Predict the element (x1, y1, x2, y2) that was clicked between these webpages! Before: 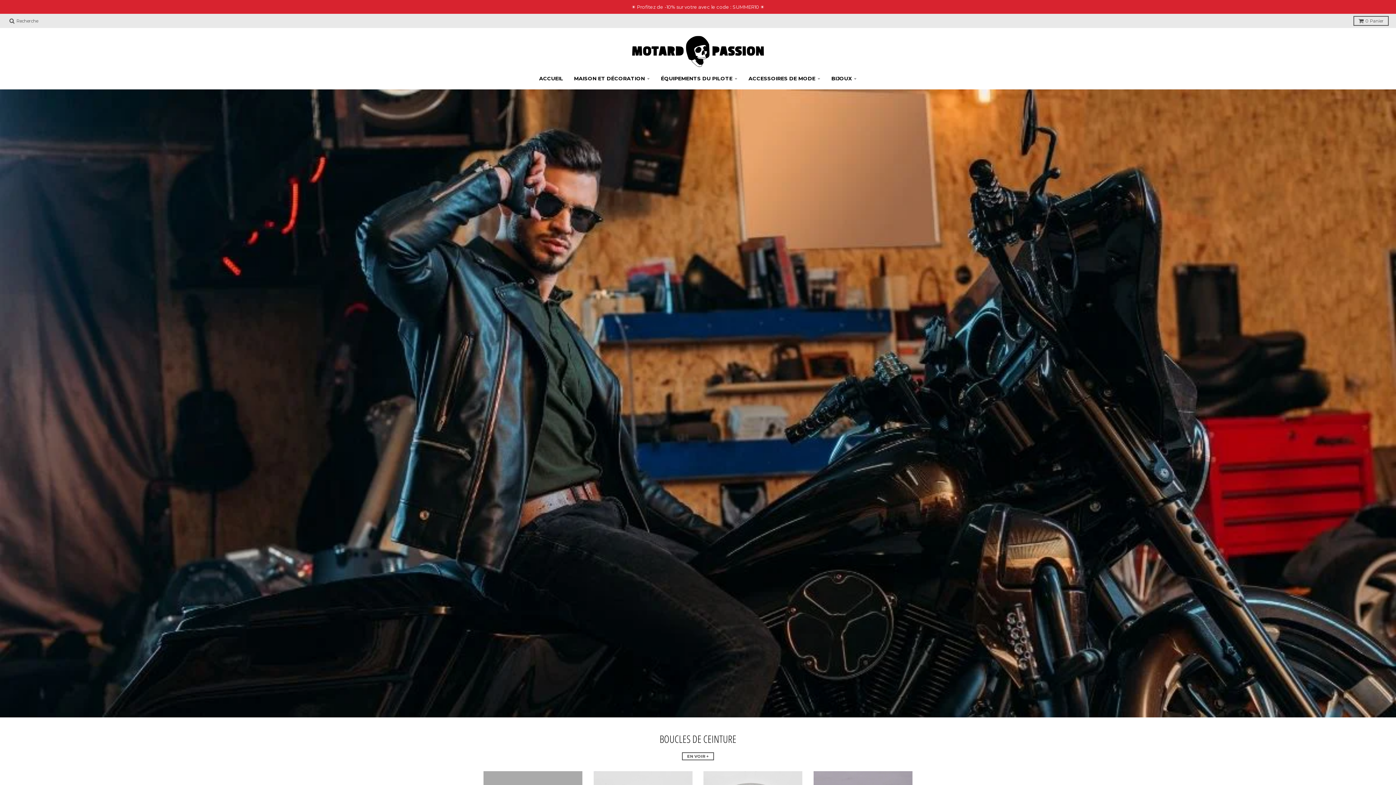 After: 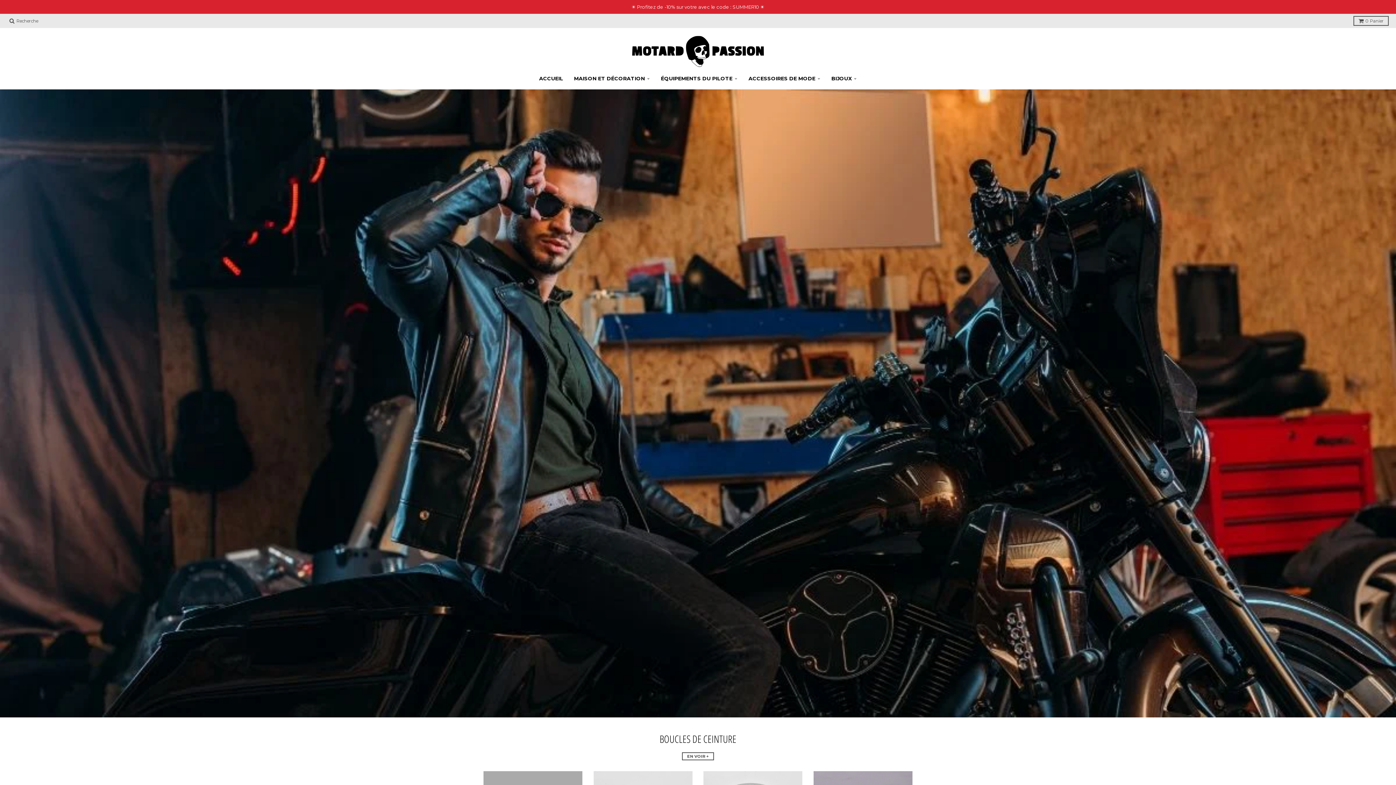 Action: bbox: (629, 35, 767, 67)